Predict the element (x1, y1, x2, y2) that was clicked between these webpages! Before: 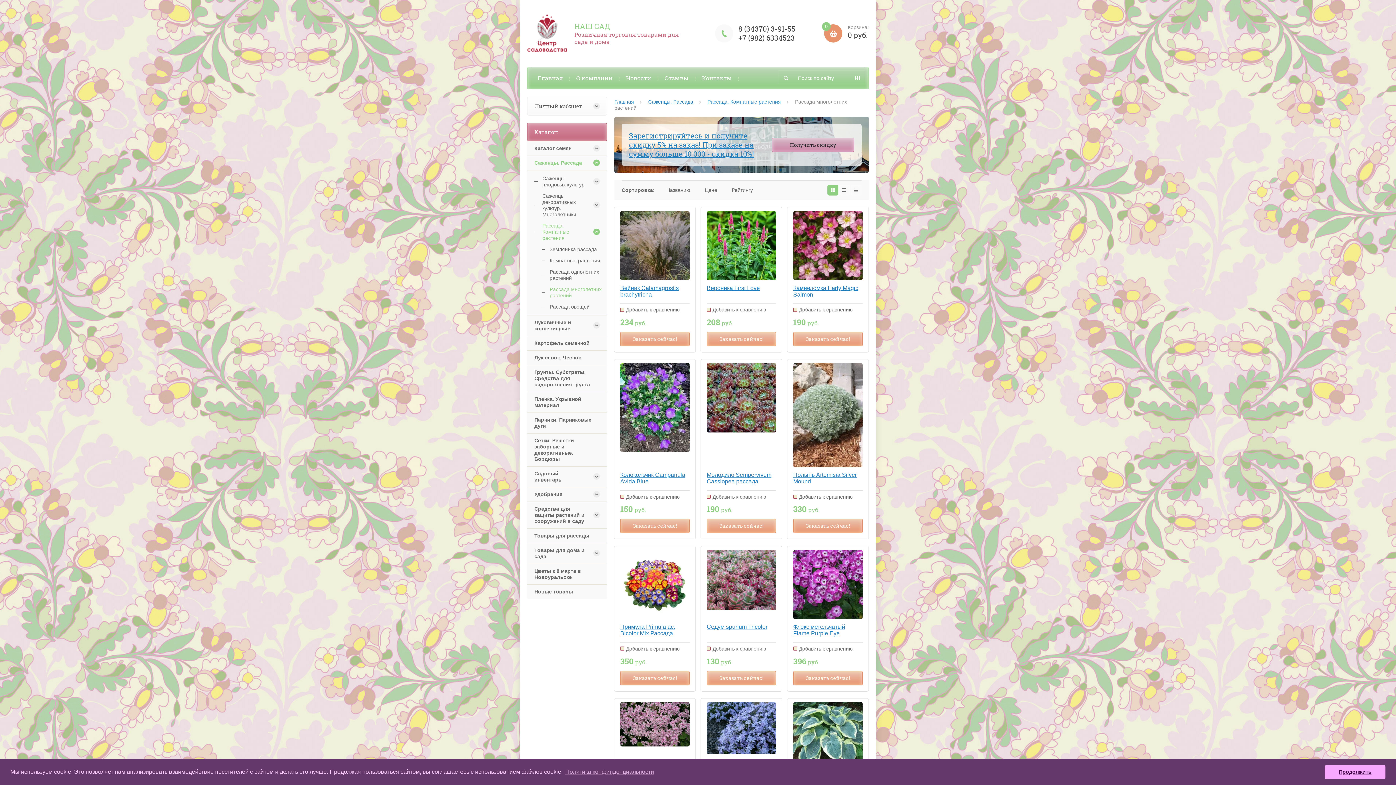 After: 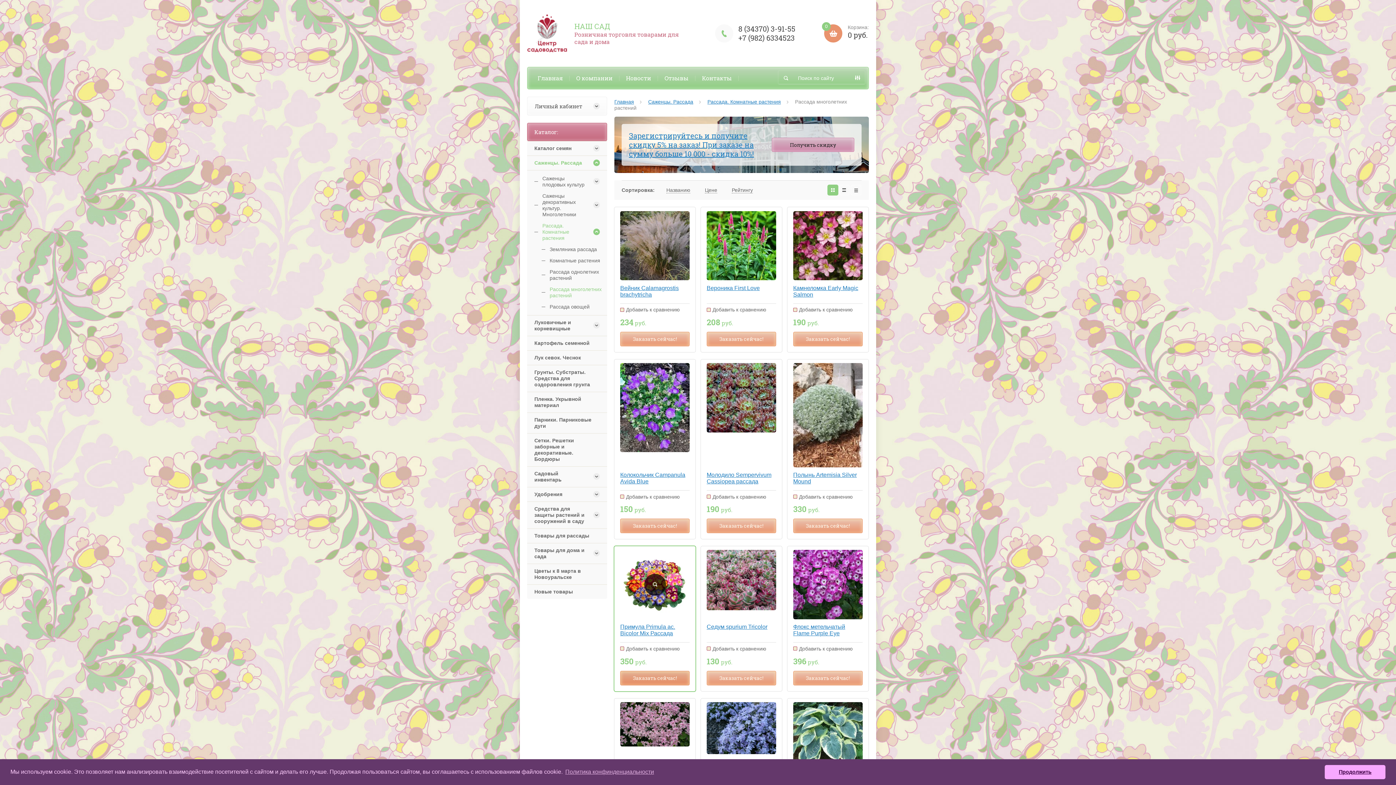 Action: bbox: (620, 671, 689, 685) label: Заказать сейчас!